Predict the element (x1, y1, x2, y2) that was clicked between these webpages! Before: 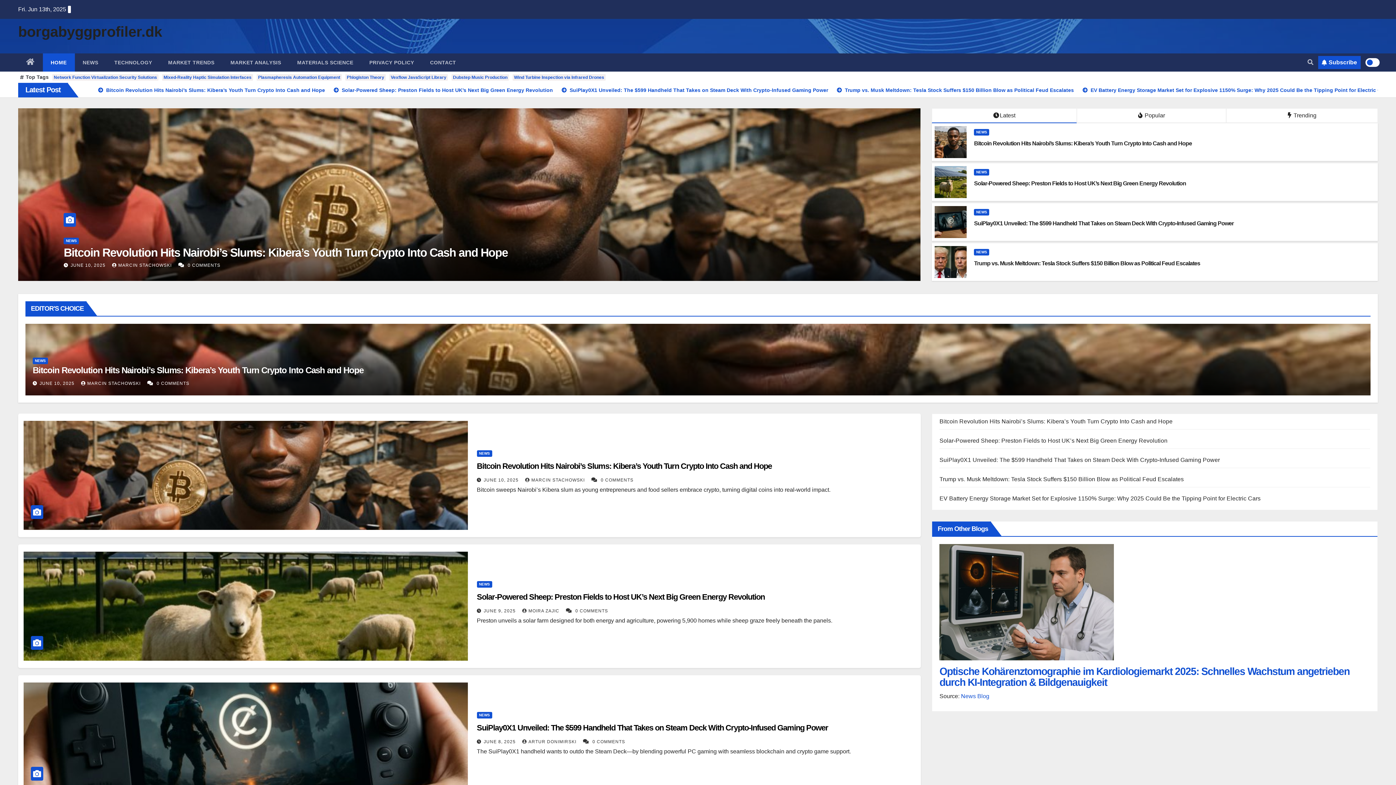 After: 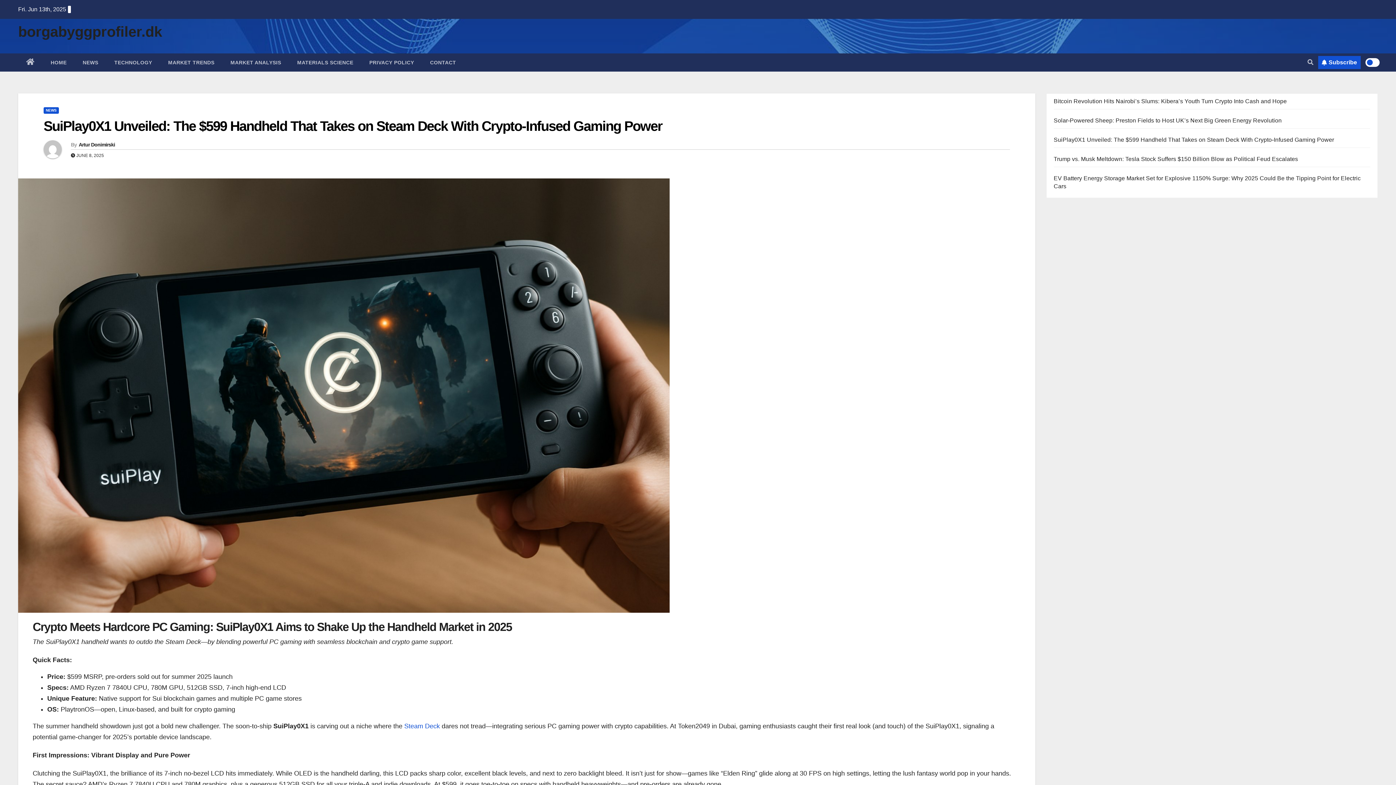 Action: bbox: (476, 723, 828, 732) label: SuiPlay0X1 Unveiled: The $599 Handheld That Takes on Steam Deck With Crypto-Infused Gaming Power